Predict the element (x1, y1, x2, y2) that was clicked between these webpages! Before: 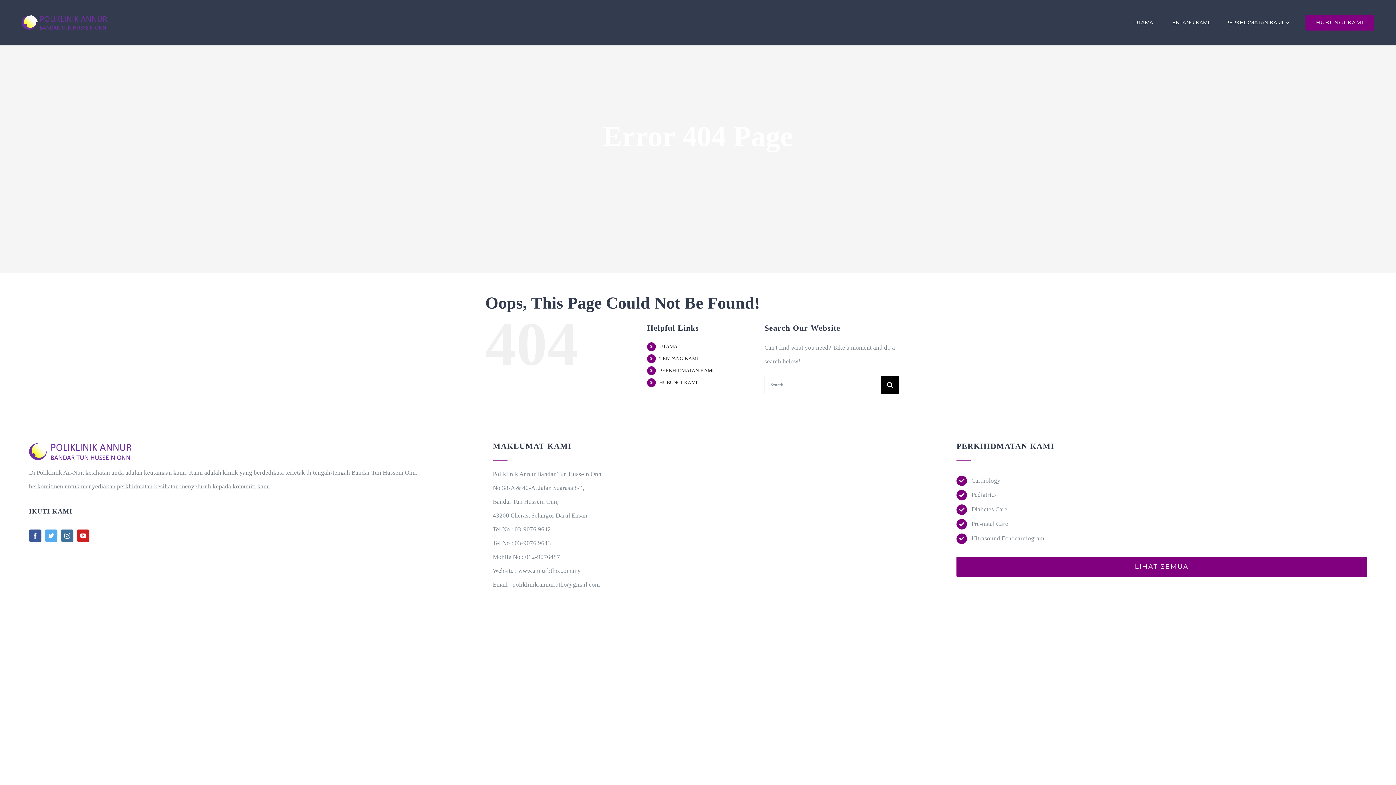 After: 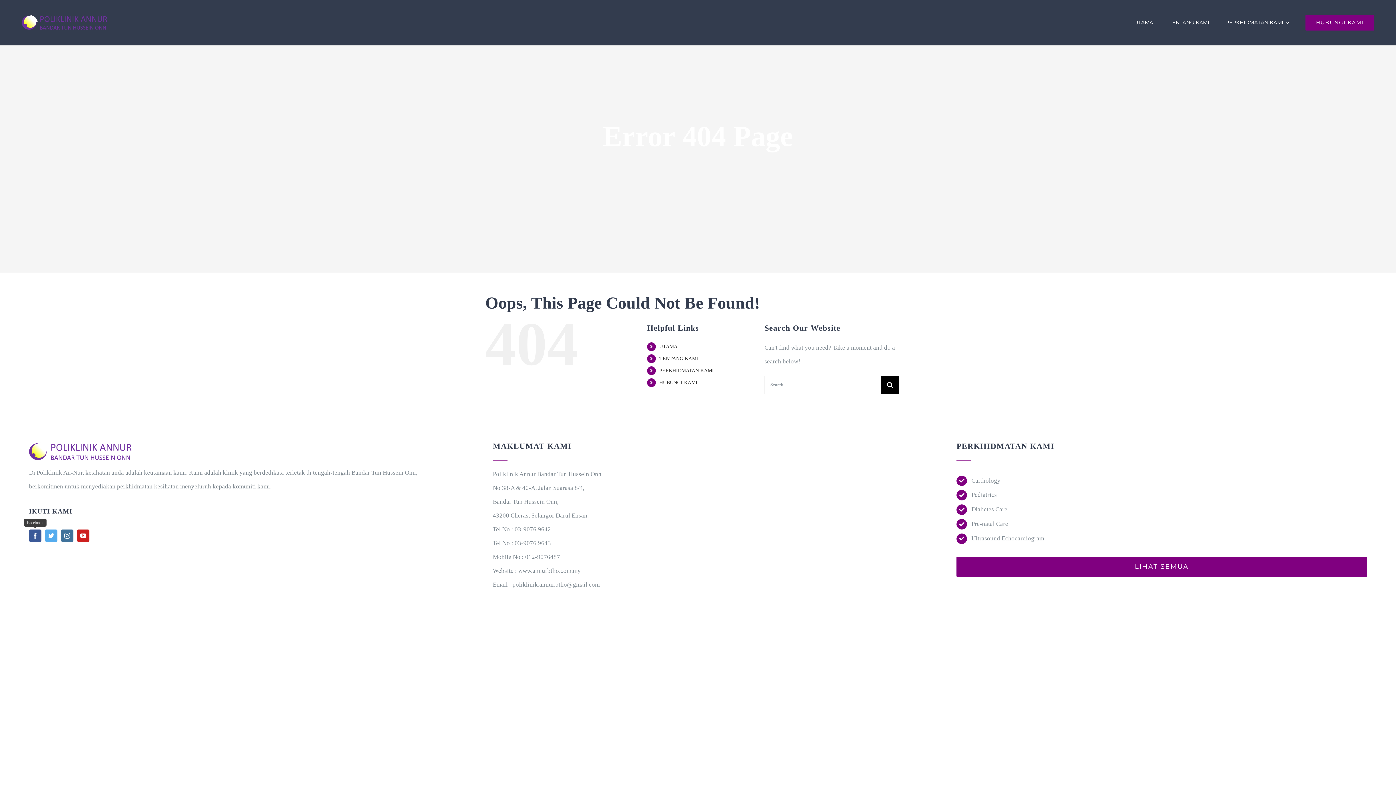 Action: label: facebook bbox: (29, 529, 41, 542)